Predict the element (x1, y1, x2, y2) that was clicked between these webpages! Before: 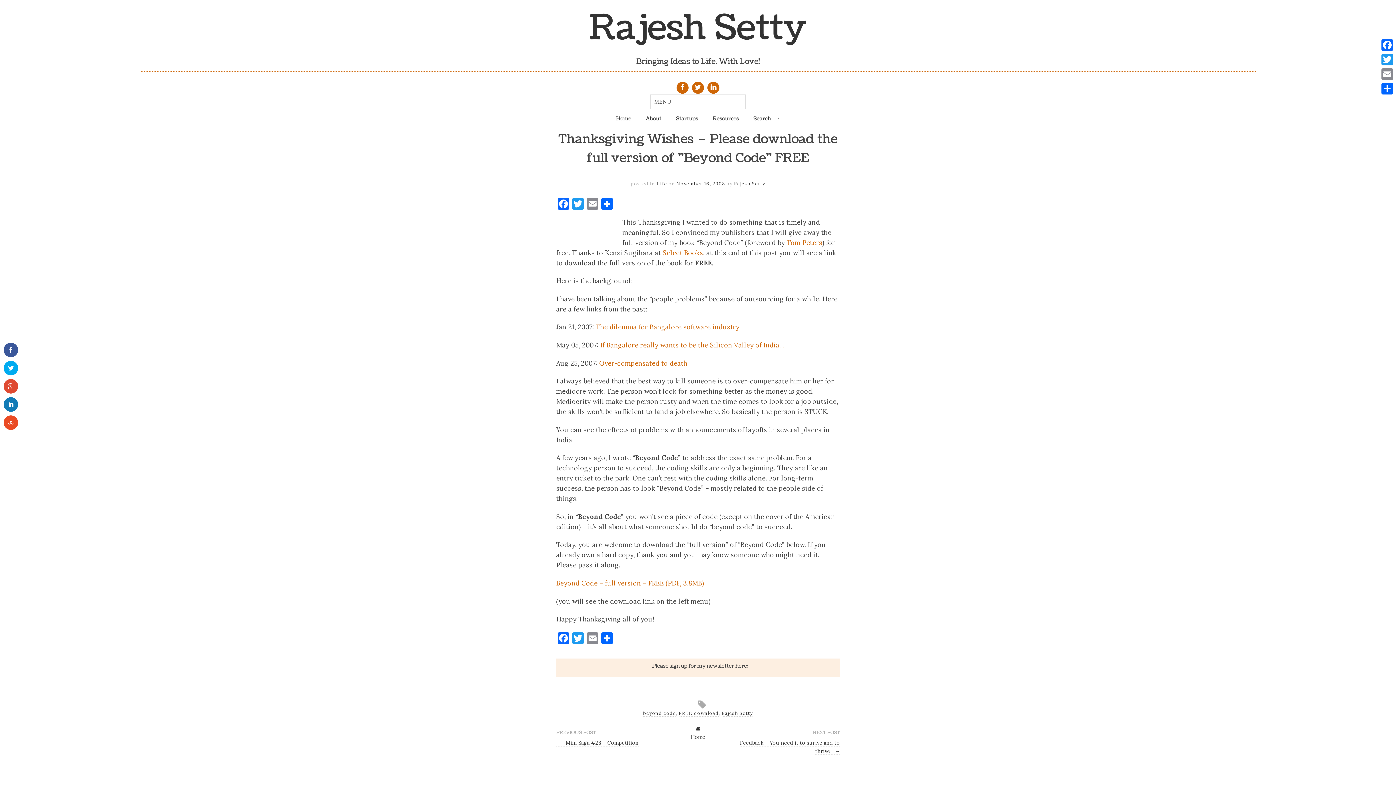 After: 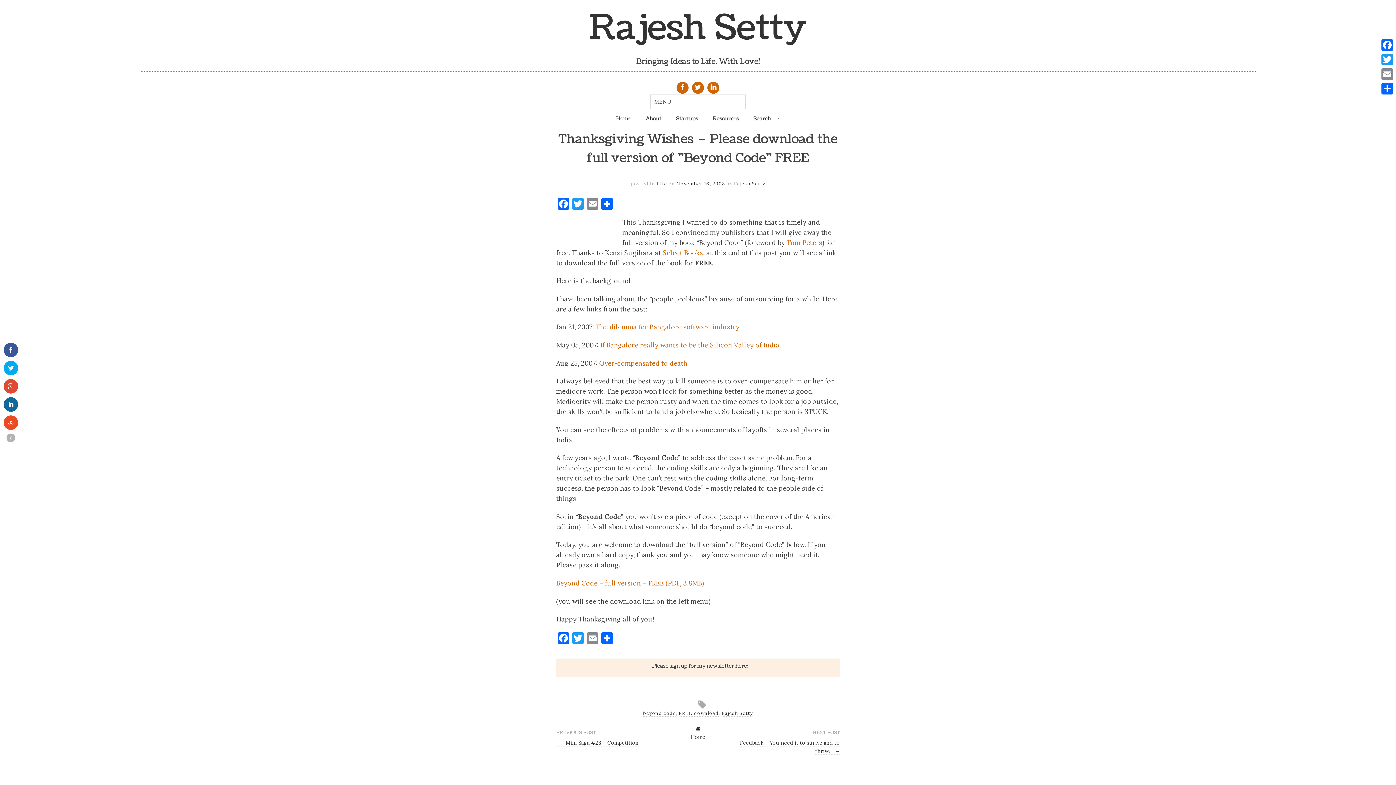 Action: bbox: (3, 397, 18, 412)